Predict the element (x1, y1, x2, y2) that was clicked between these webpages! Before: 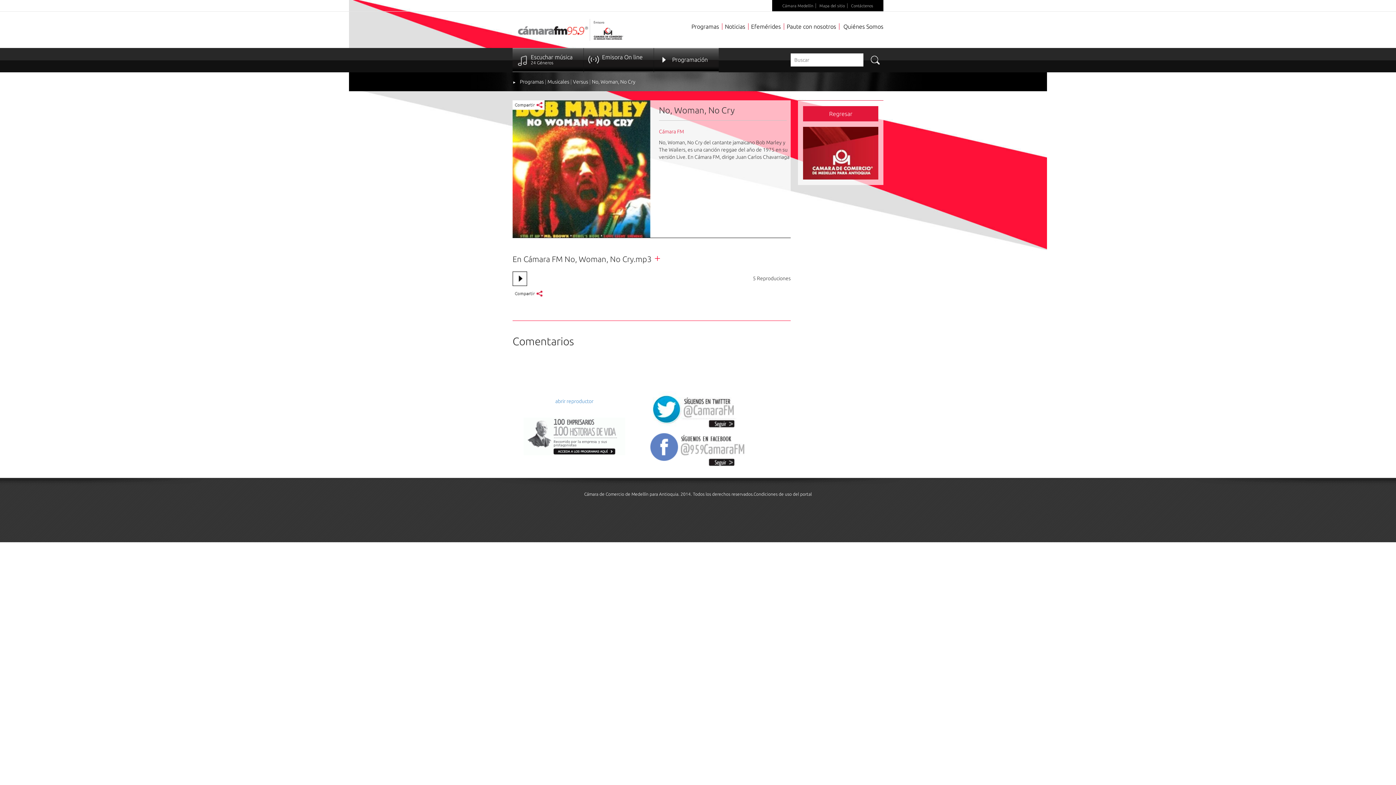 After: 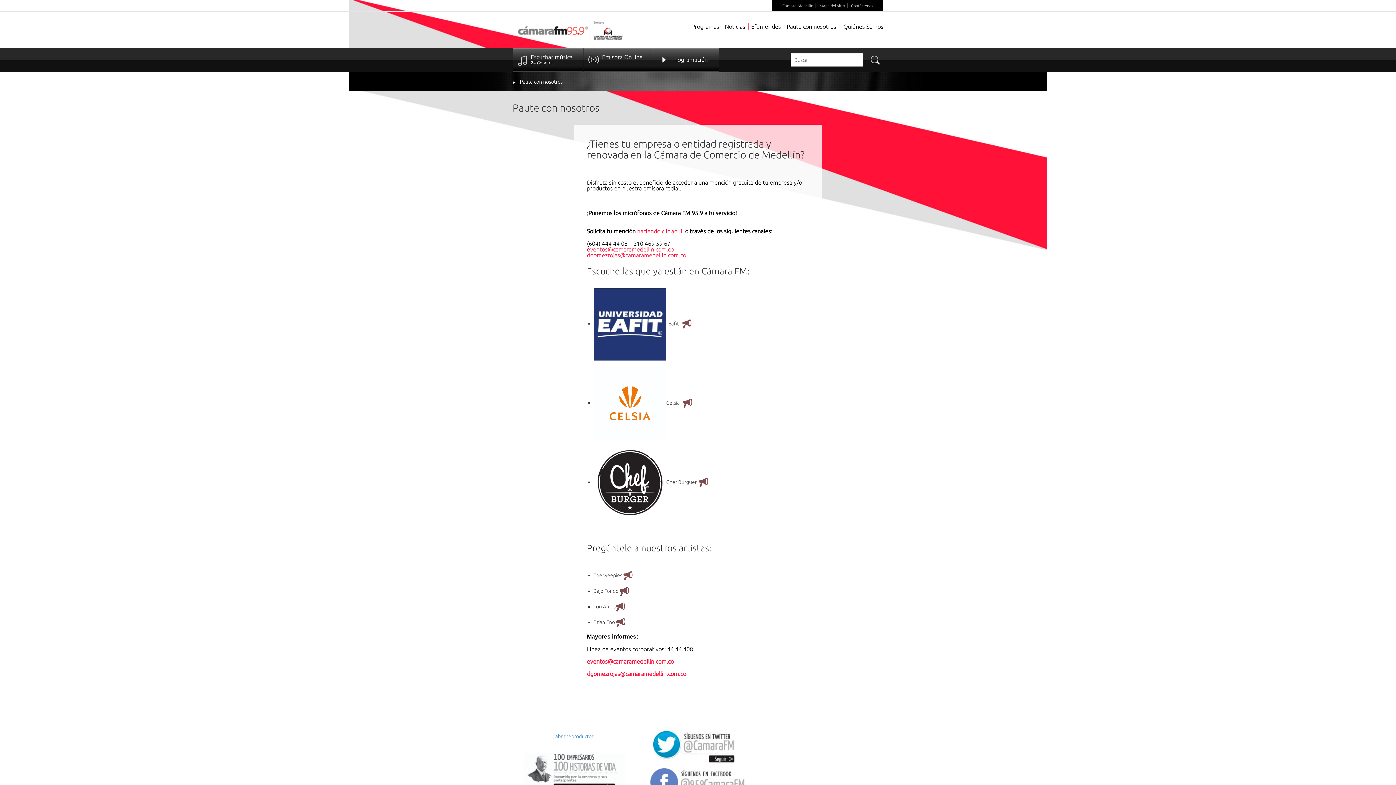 Action: label: Paute con nosotros bbox: (786, 23, 836, 29)